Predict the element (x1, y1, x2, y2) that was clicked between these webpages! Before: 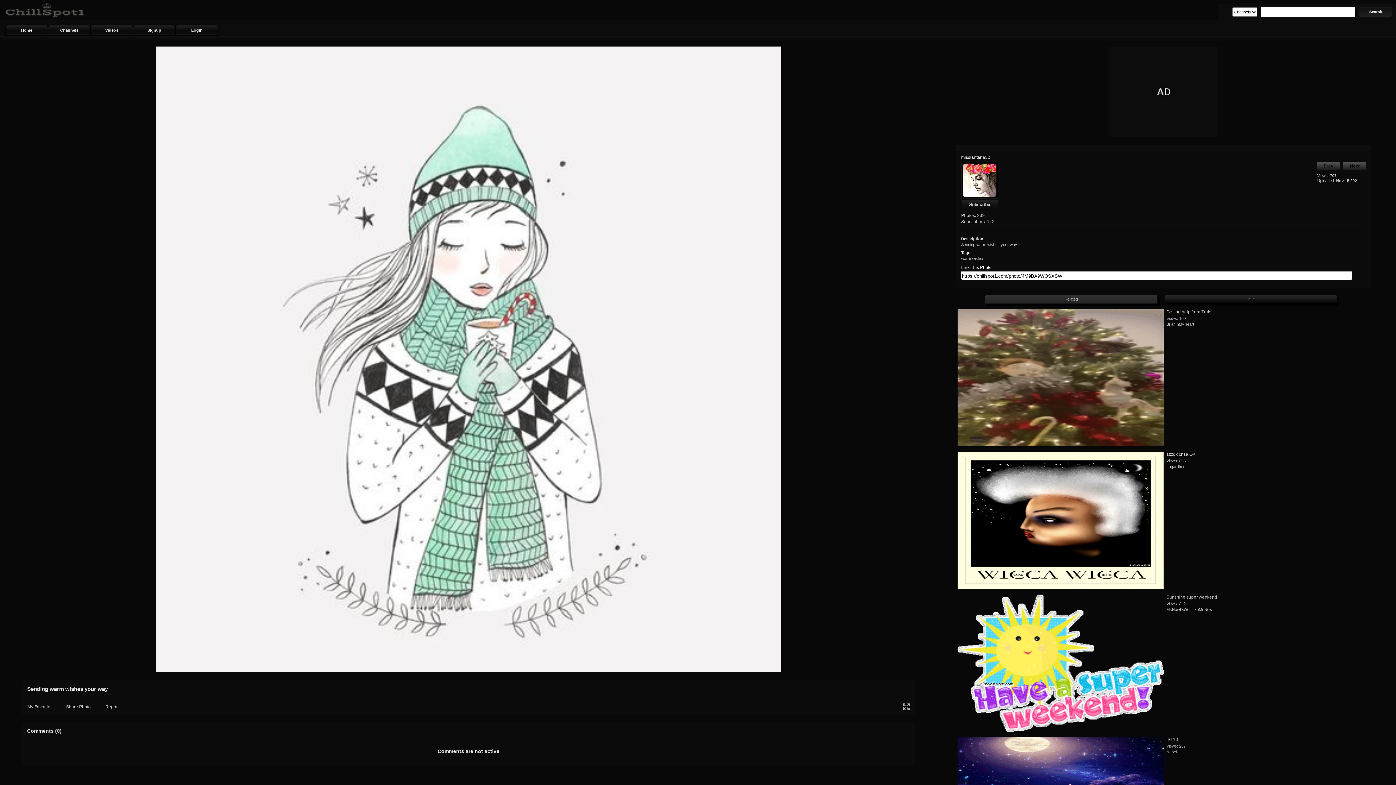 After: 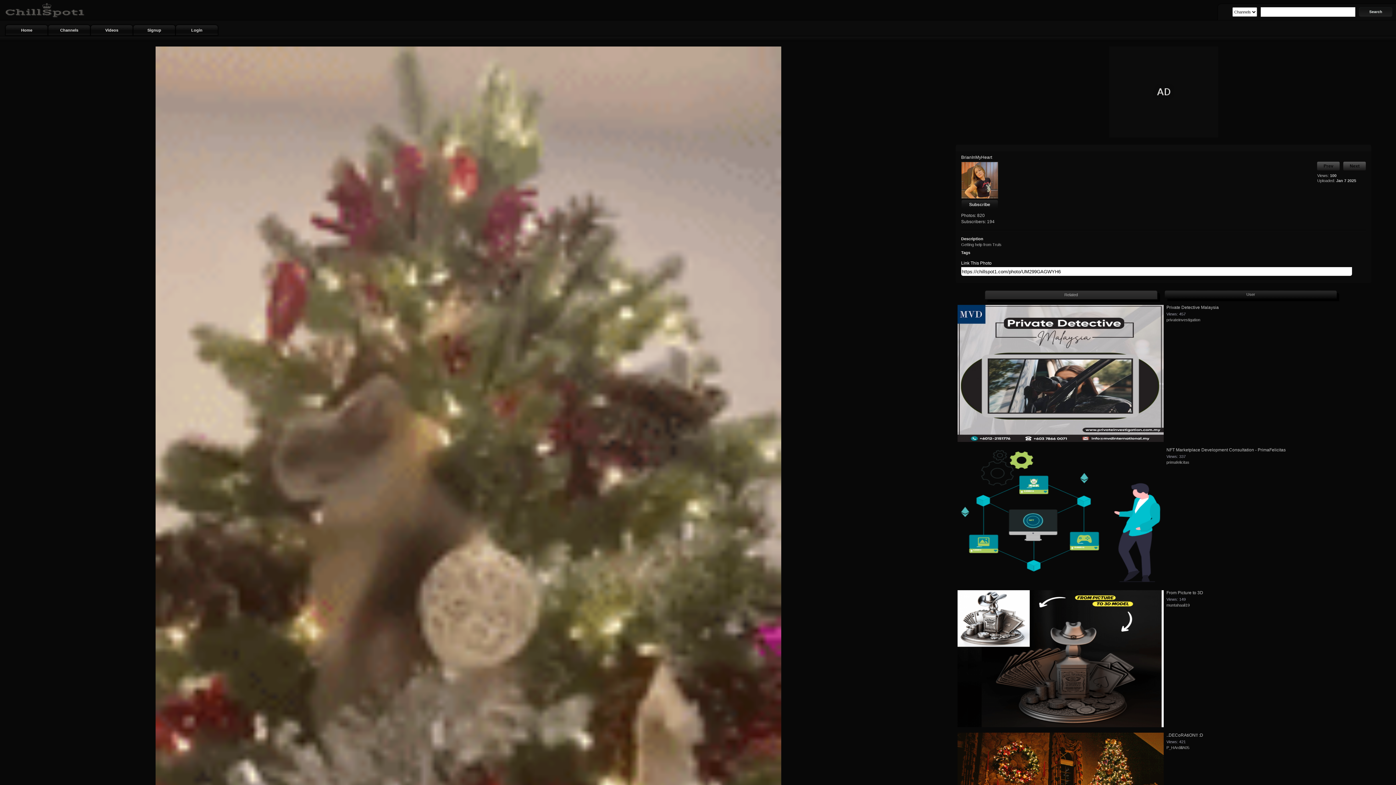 Action: label: Getting help from Truls bbox: (1166, 309, 1211, 314)